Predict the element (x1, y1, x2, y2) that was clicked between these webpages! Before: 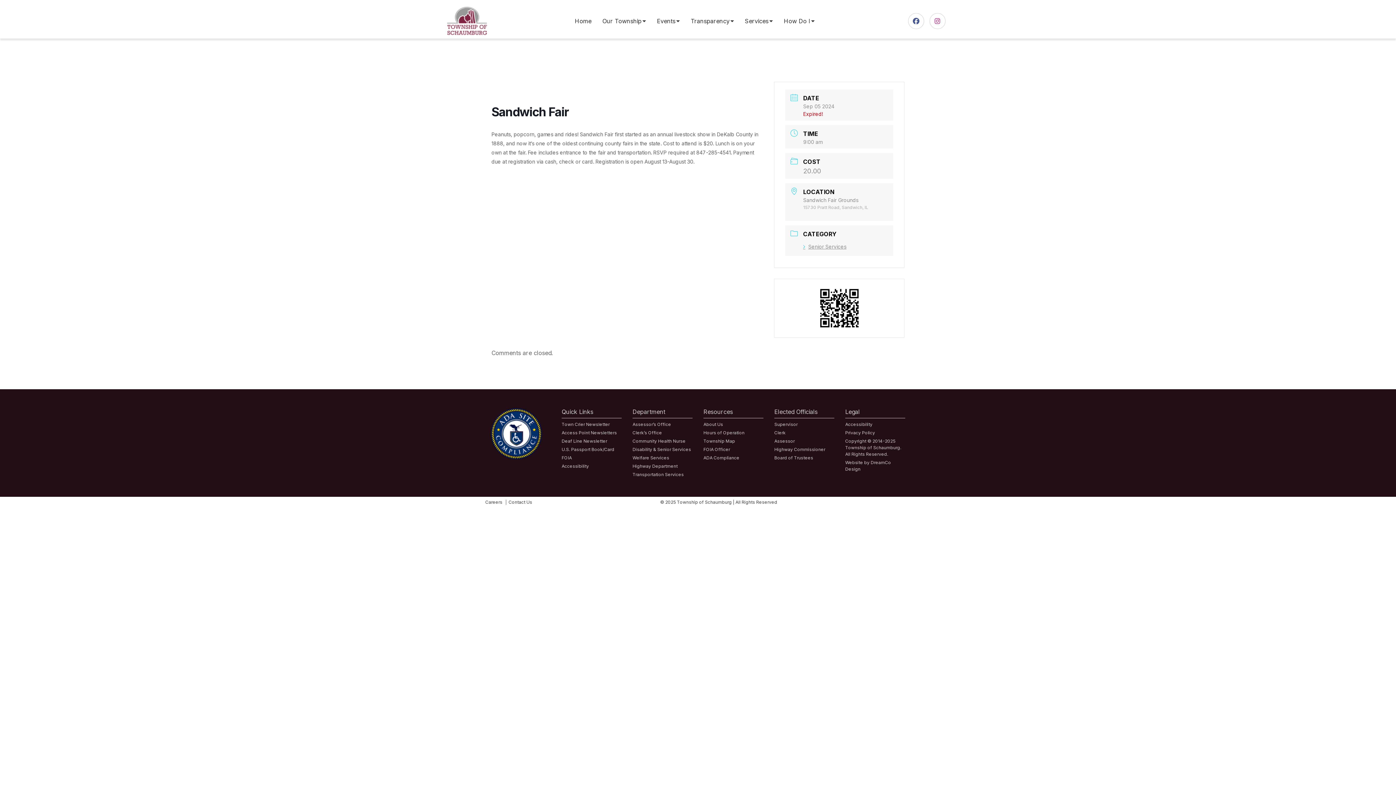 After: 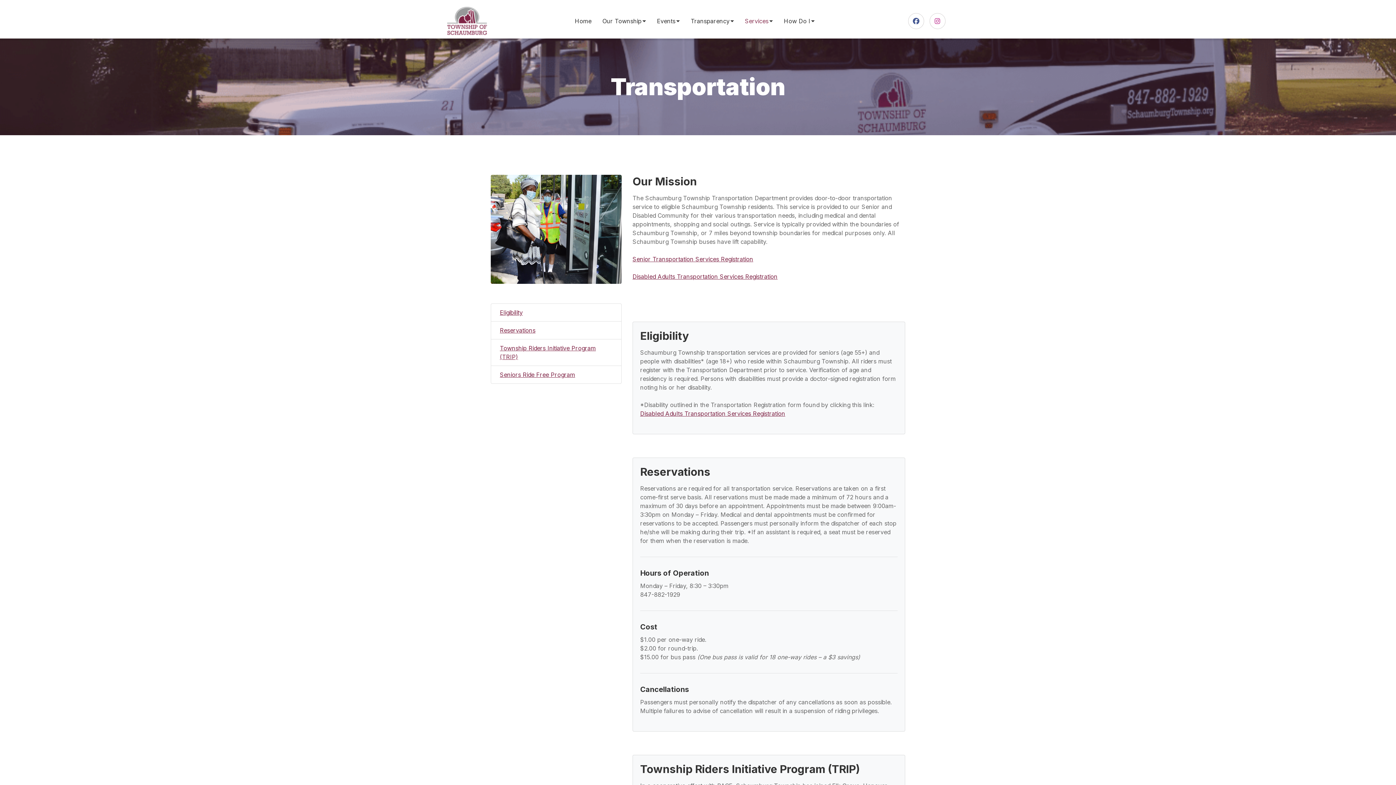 Action: label: Transportation Services bbox: (632, 472, 684, 477)